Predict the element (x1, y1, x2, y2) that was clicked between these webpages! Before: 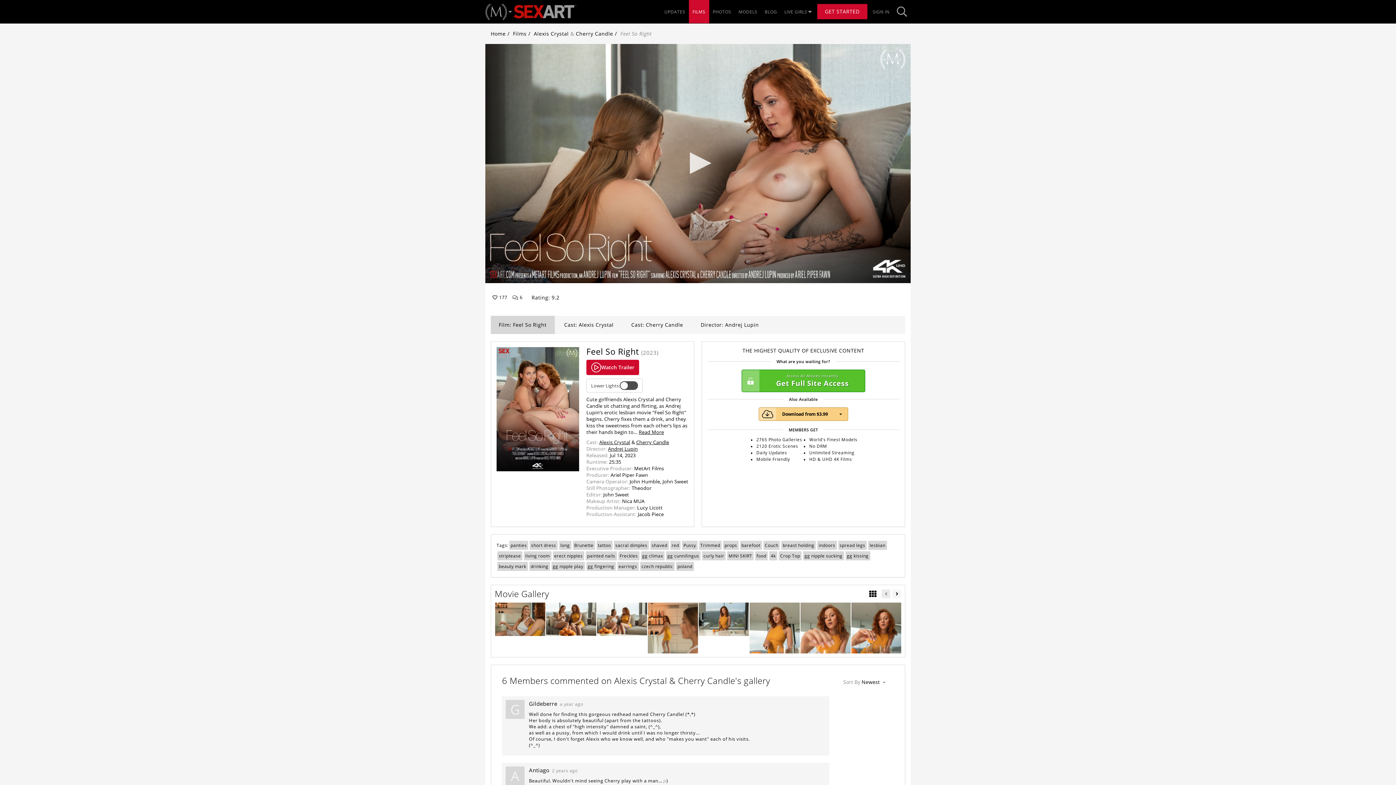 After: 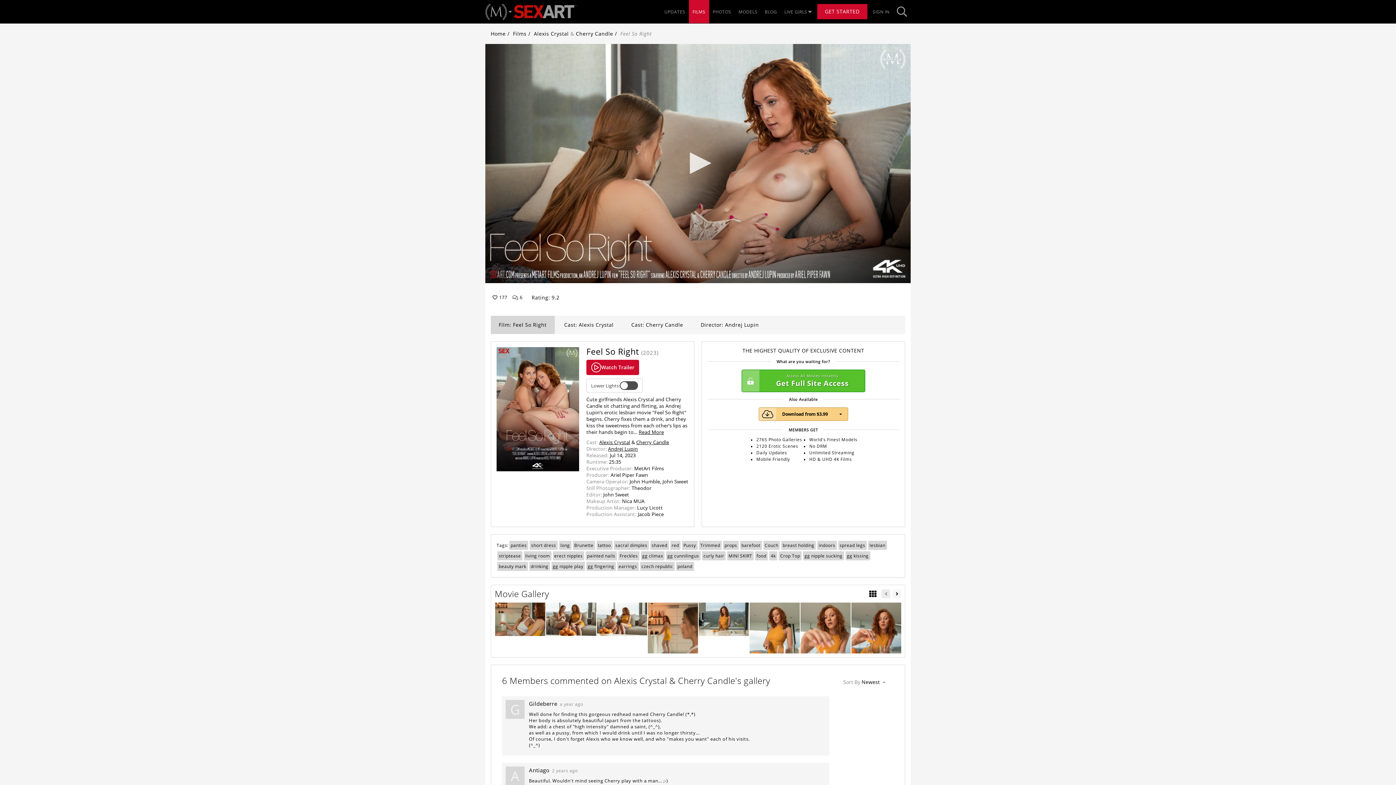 Action: label: Film: Feel So Right bbox: (490, 76, 554, 94)